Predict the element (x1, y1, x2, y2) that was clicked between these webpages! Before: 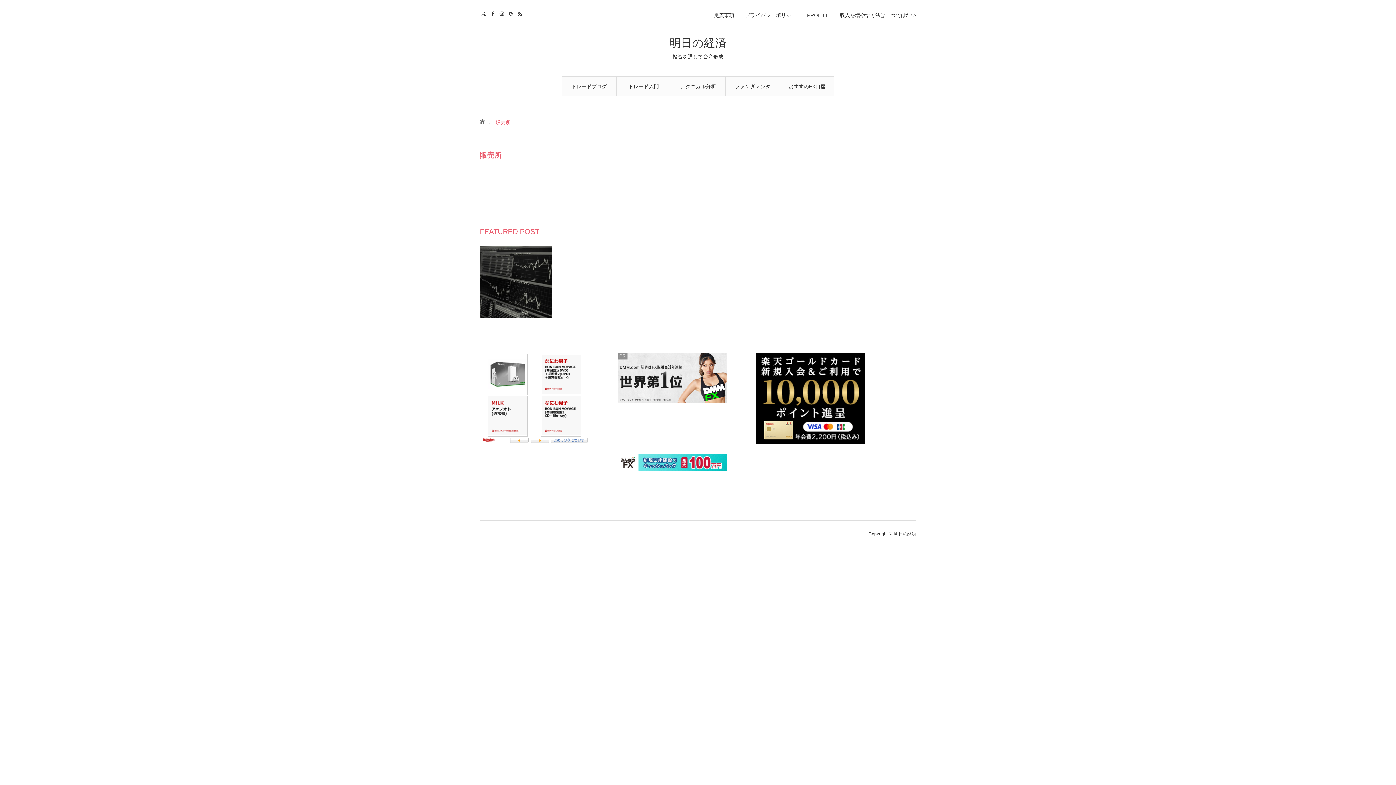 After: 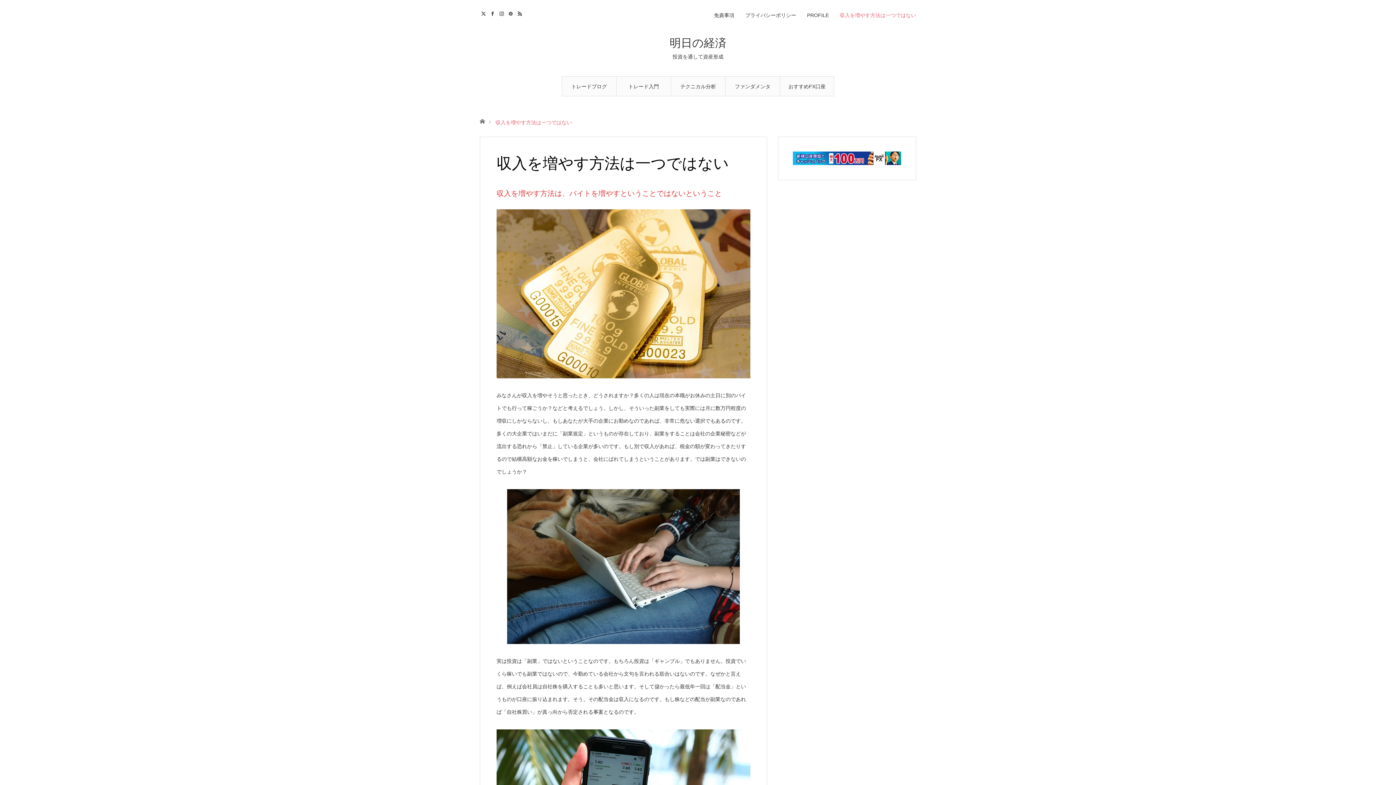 Action: label: 収入を増やす方法は一つではない bbox: (840, 12, 916, 18)